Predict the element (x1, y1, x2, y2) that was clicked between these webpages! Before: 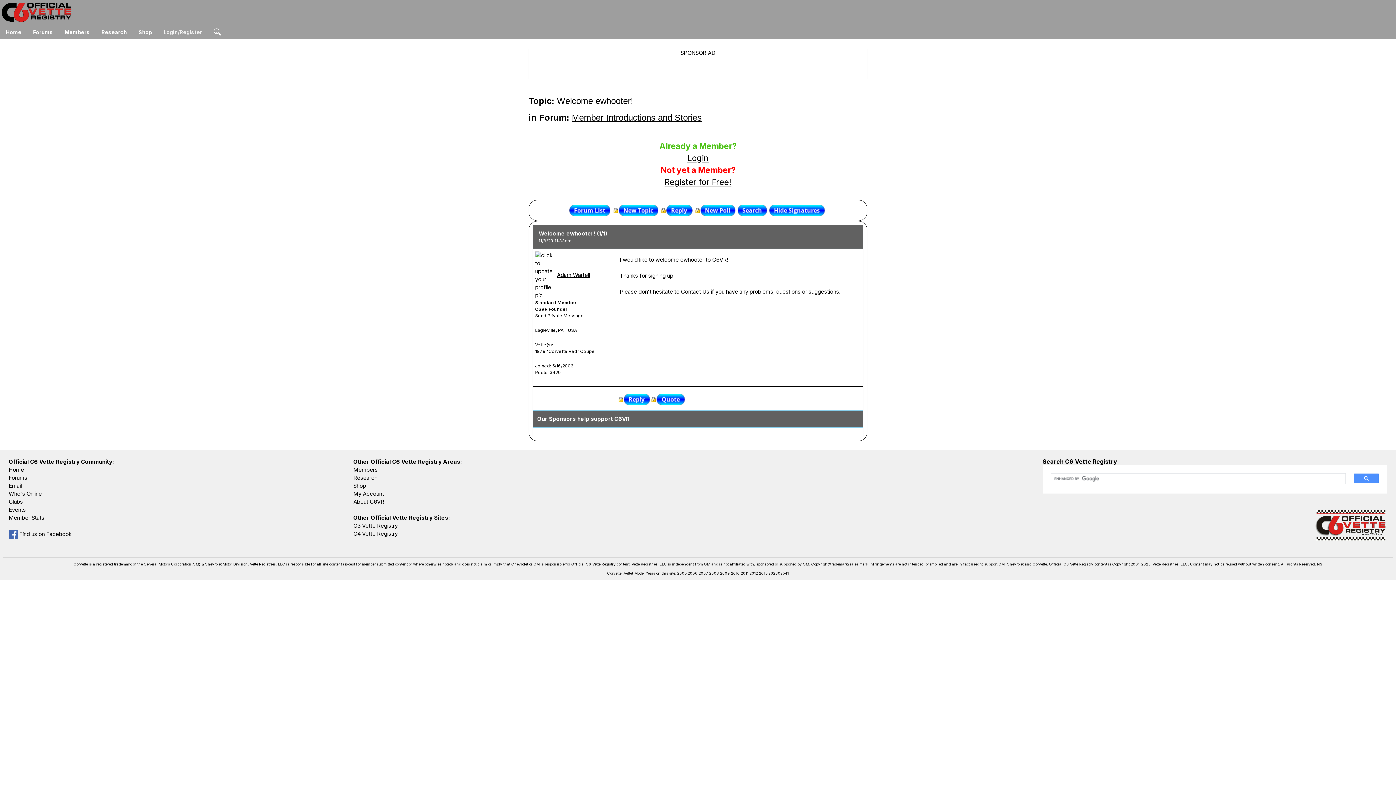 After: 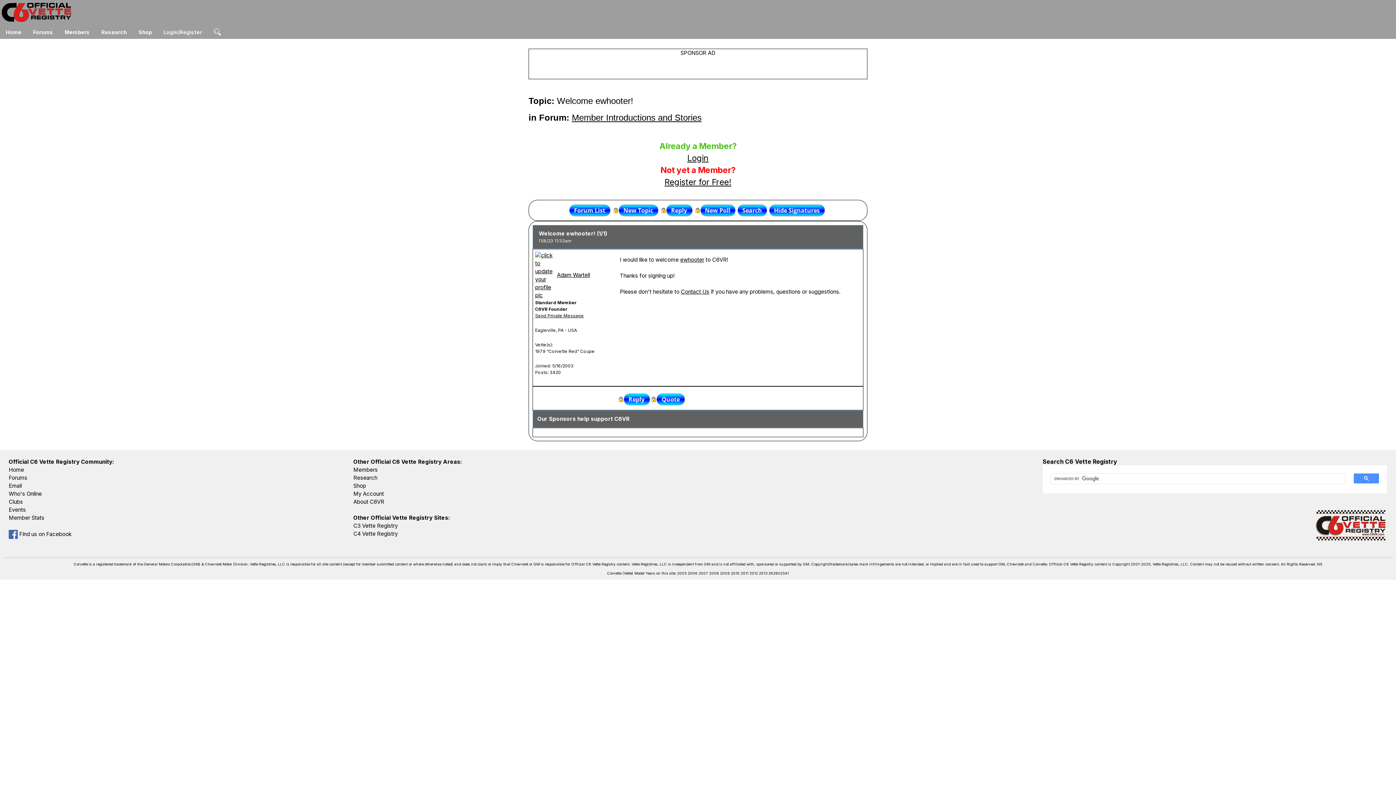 Action: label:  Find us on Facebook bbox: (8, 530, 71, 537)